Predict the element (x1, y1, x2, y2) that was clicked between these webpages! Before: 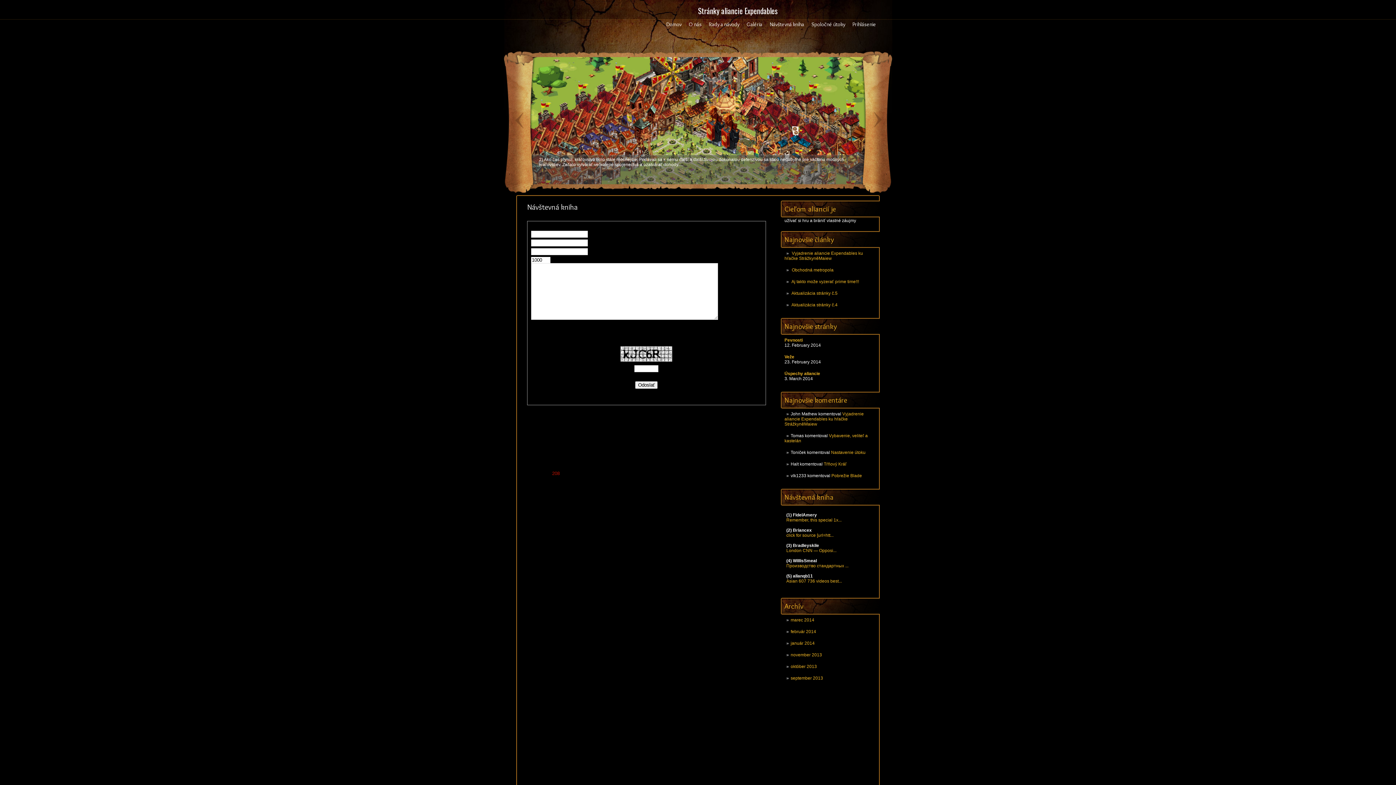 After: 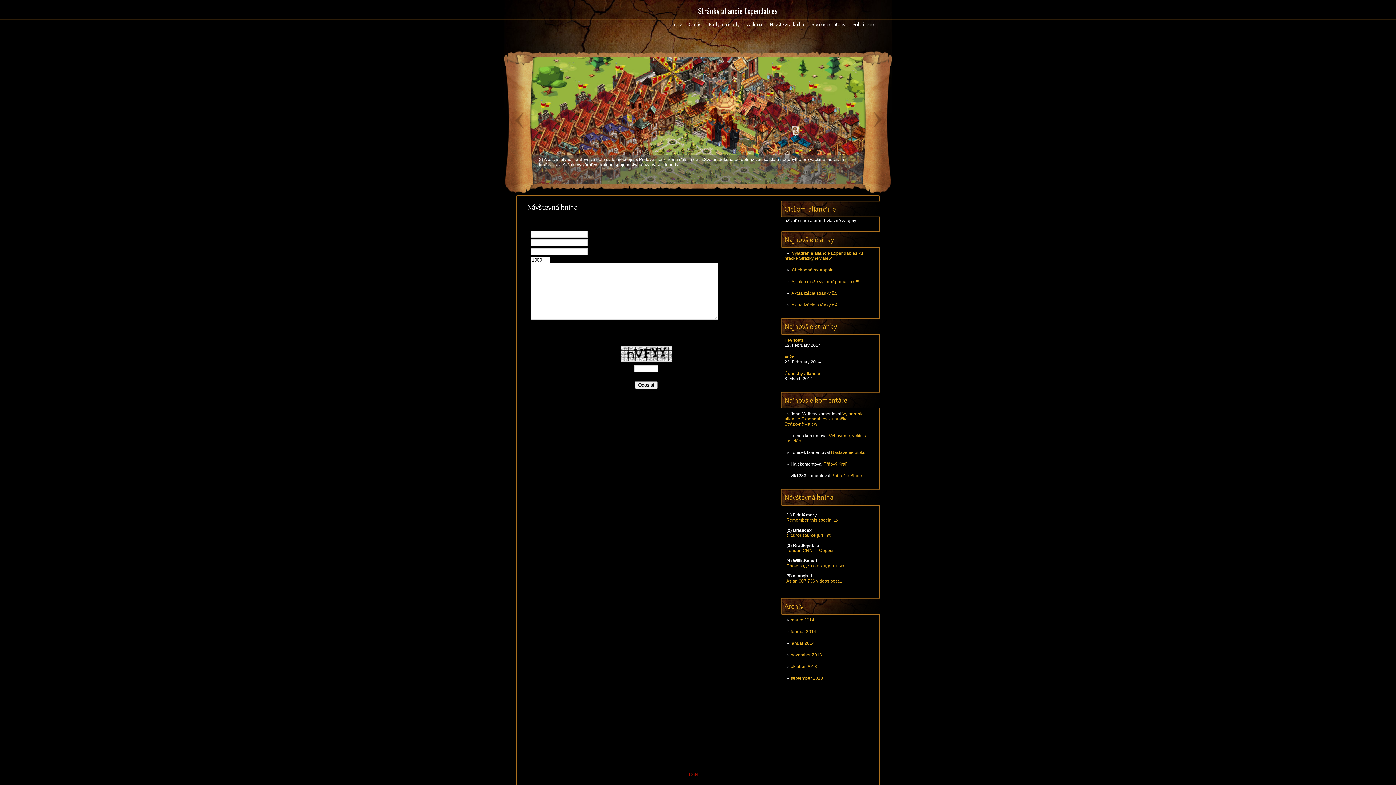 Action: label: 1284 bbox: (688, 772, 698, 777)